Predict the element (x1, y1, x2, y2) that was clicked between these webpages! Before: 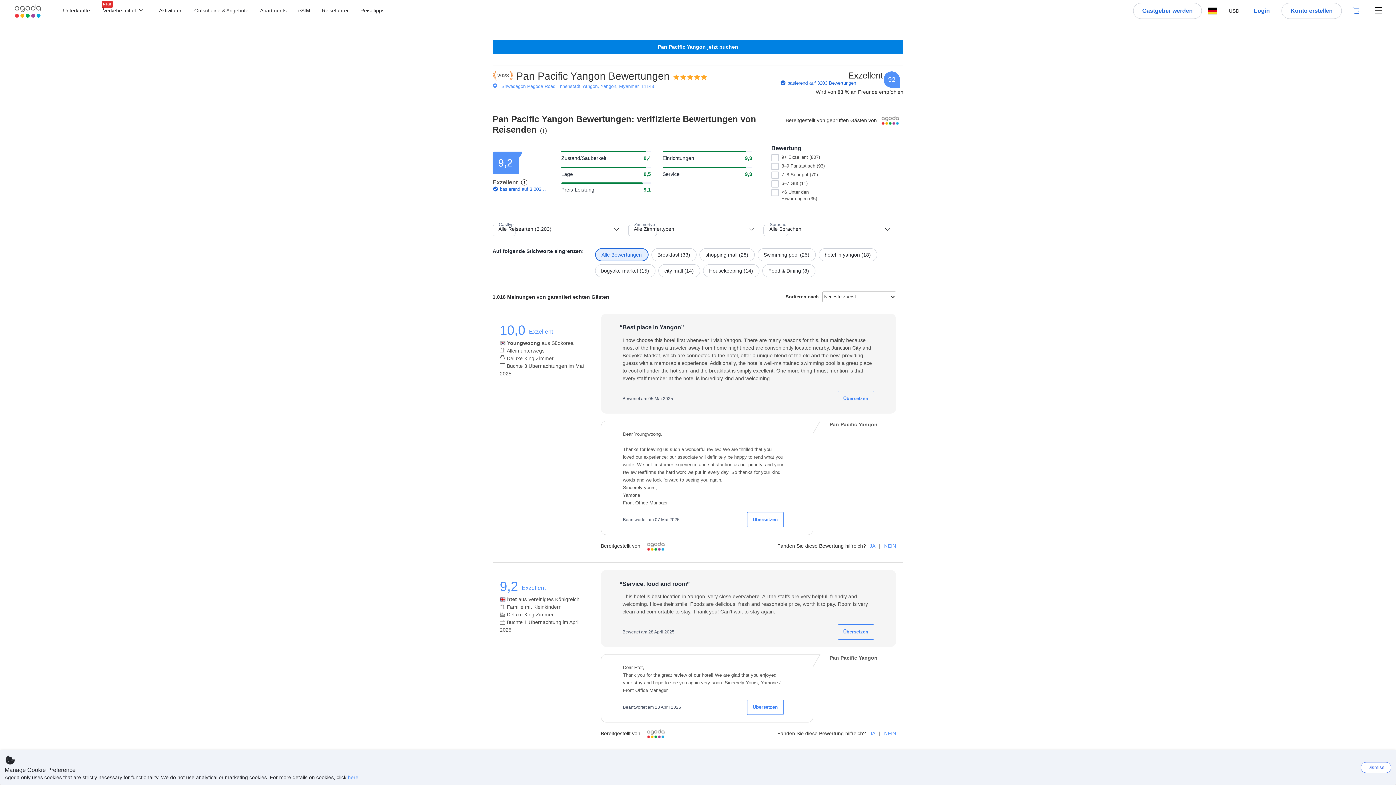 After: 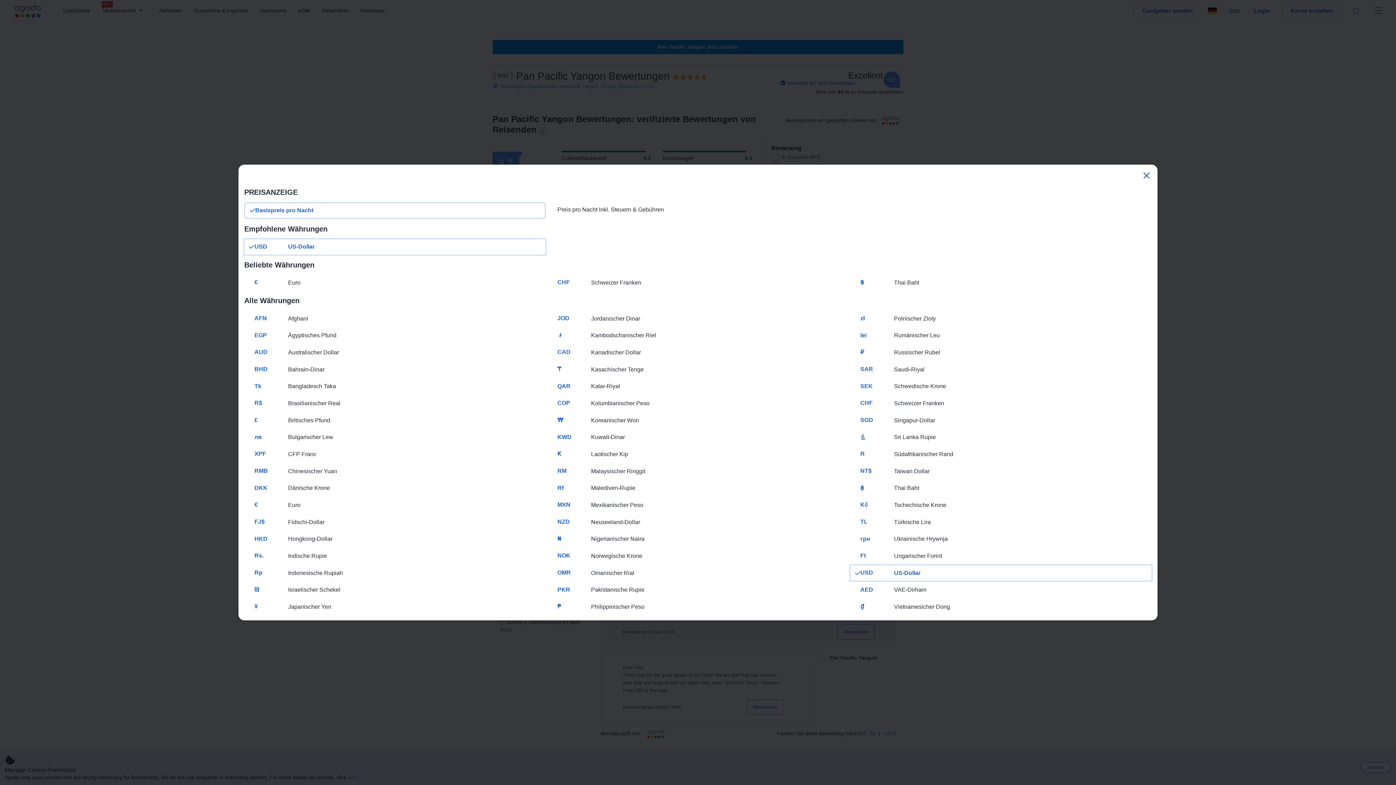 Action: bbox: (1223, 2, 1245, 19) label: USD